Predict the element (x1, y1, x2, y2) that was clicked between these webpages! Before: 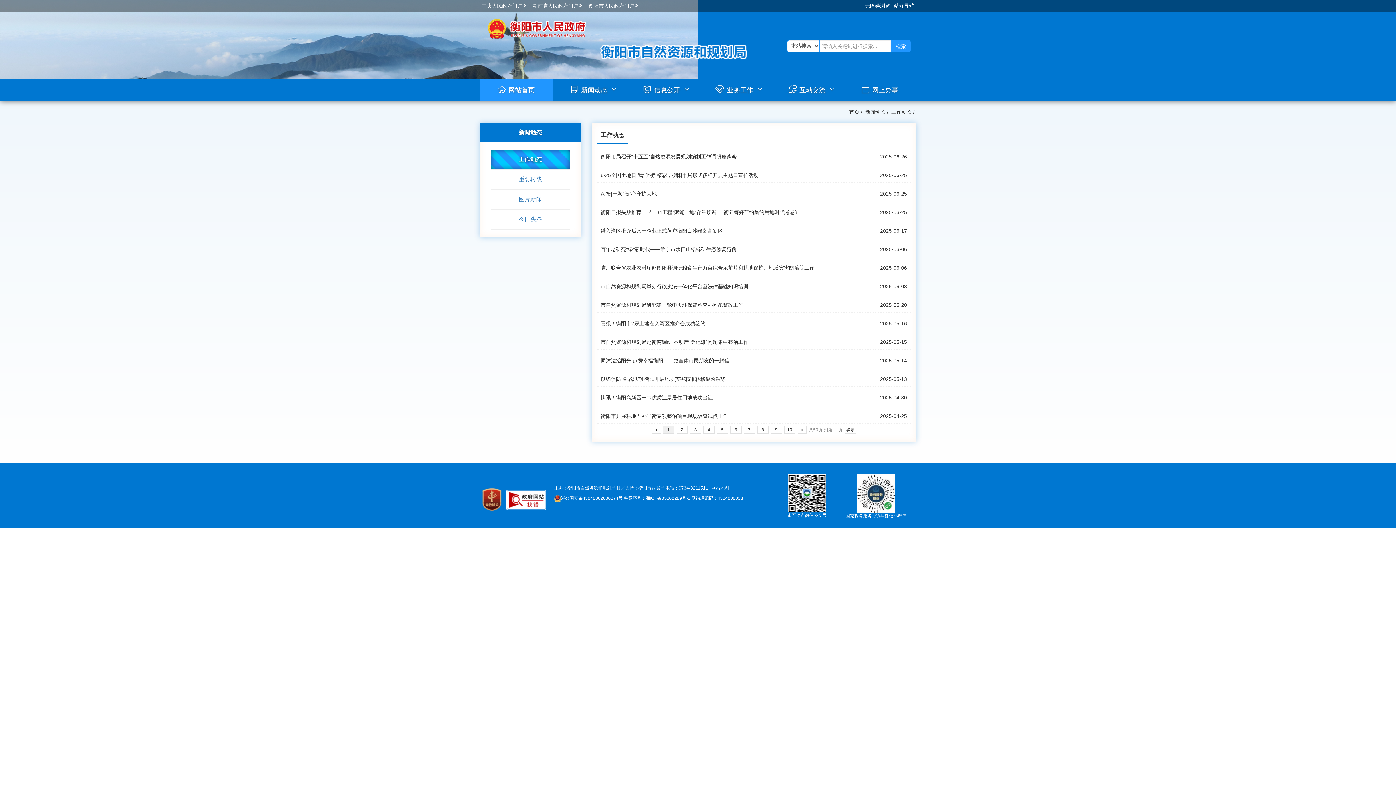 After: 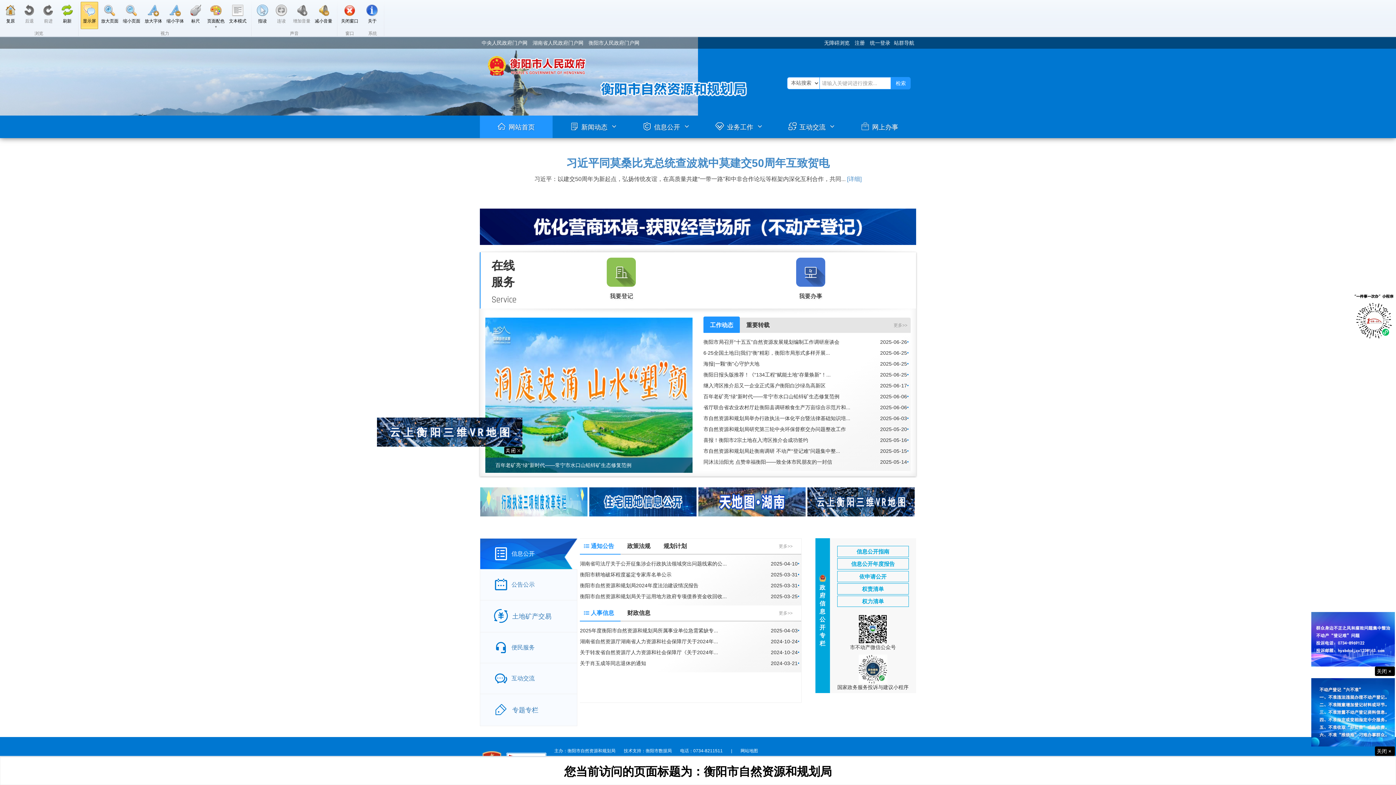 Action: bbox: (865, 2, 890, 8) label: 无障碍浏览